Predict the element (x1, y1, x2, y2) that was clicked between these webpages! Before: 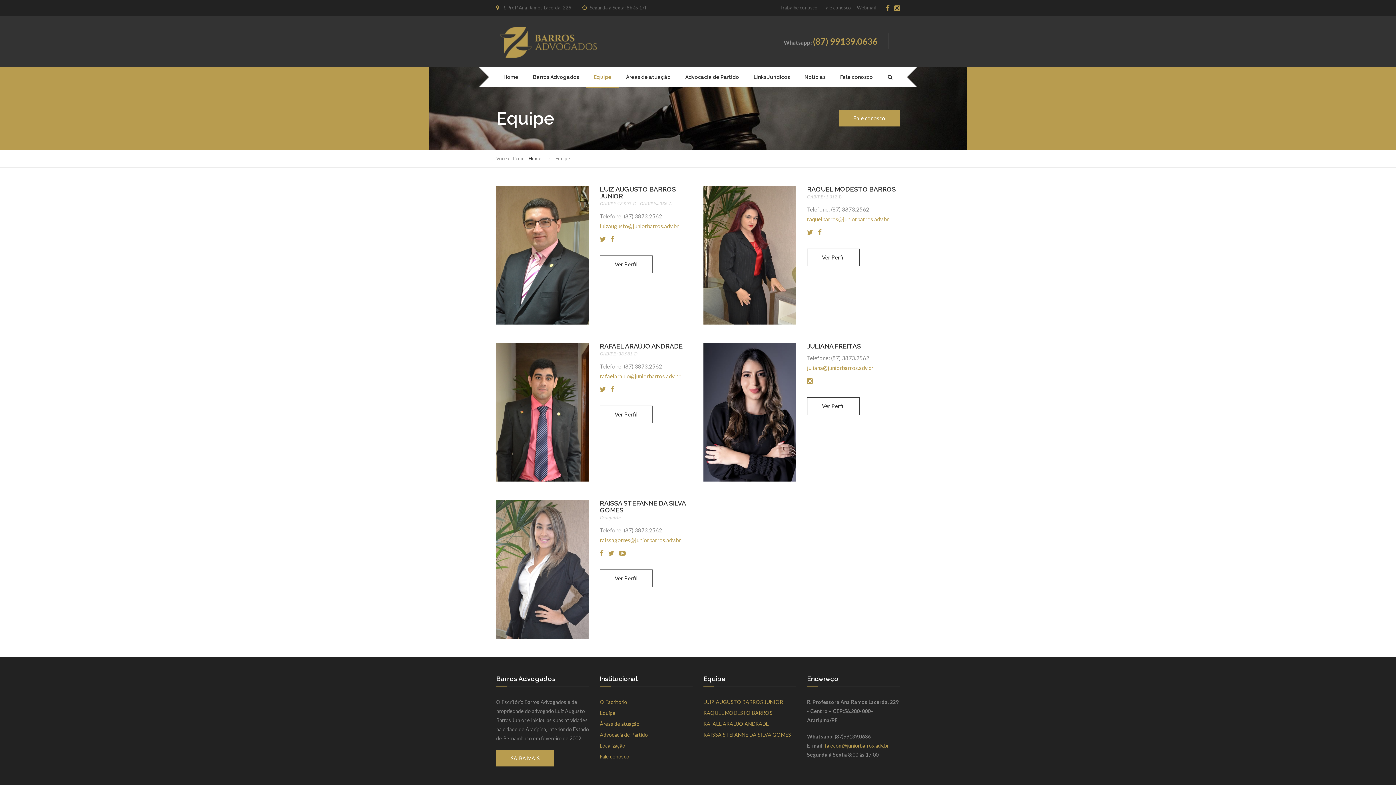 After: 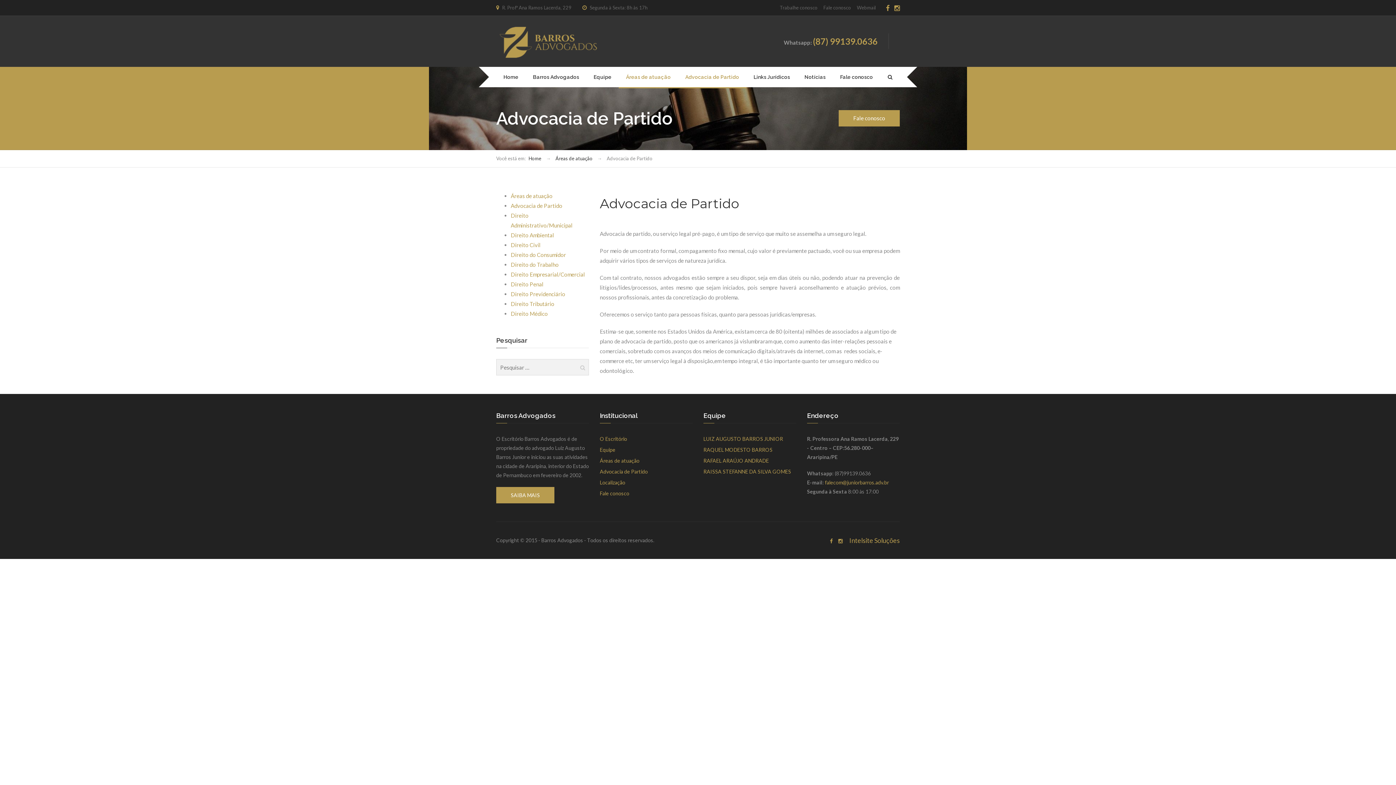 Action: bbox: (600, 730, 648, 739) label: Advocacia de Partido